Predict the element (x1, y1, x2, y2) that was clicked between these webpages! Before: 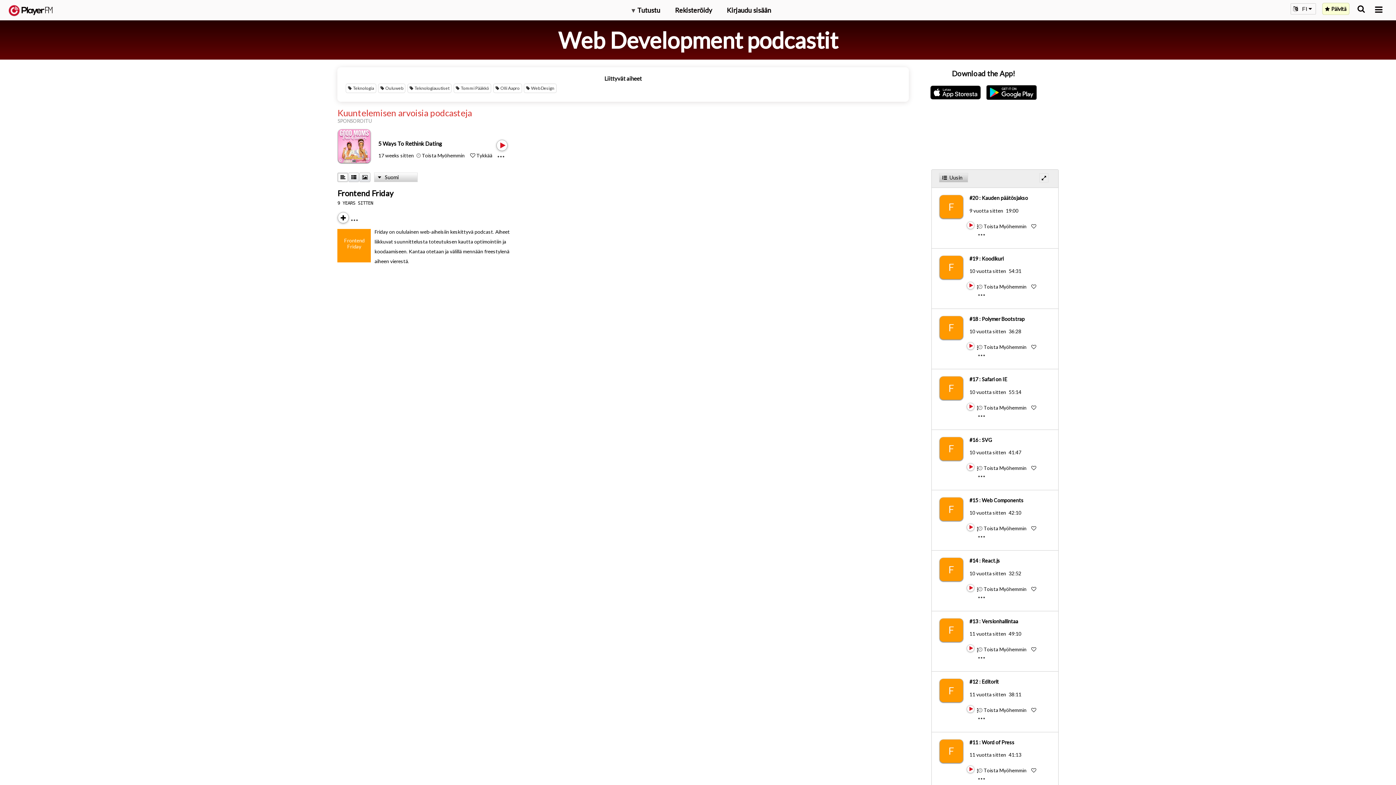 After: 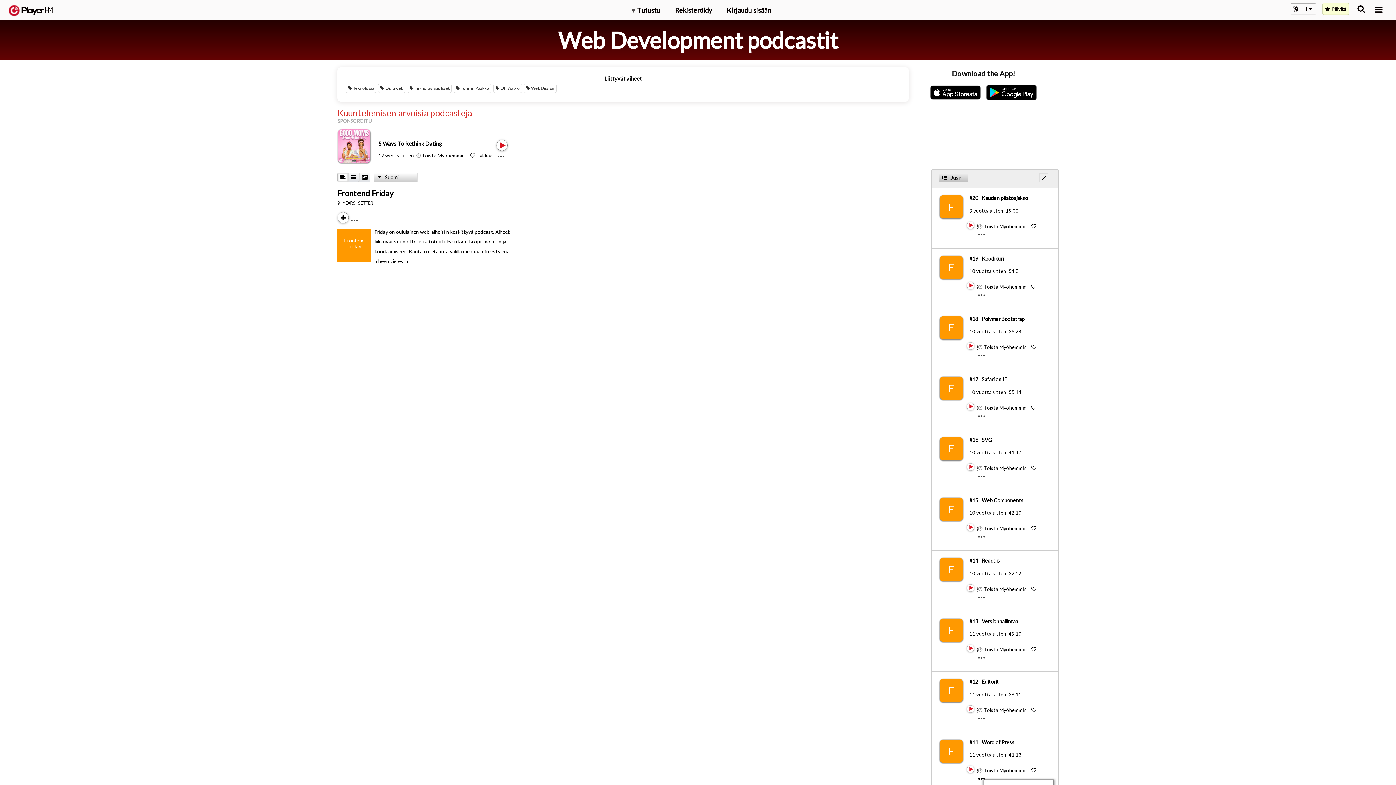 Action: label: Menu launcher bbox: (978, 774, 991, 775)